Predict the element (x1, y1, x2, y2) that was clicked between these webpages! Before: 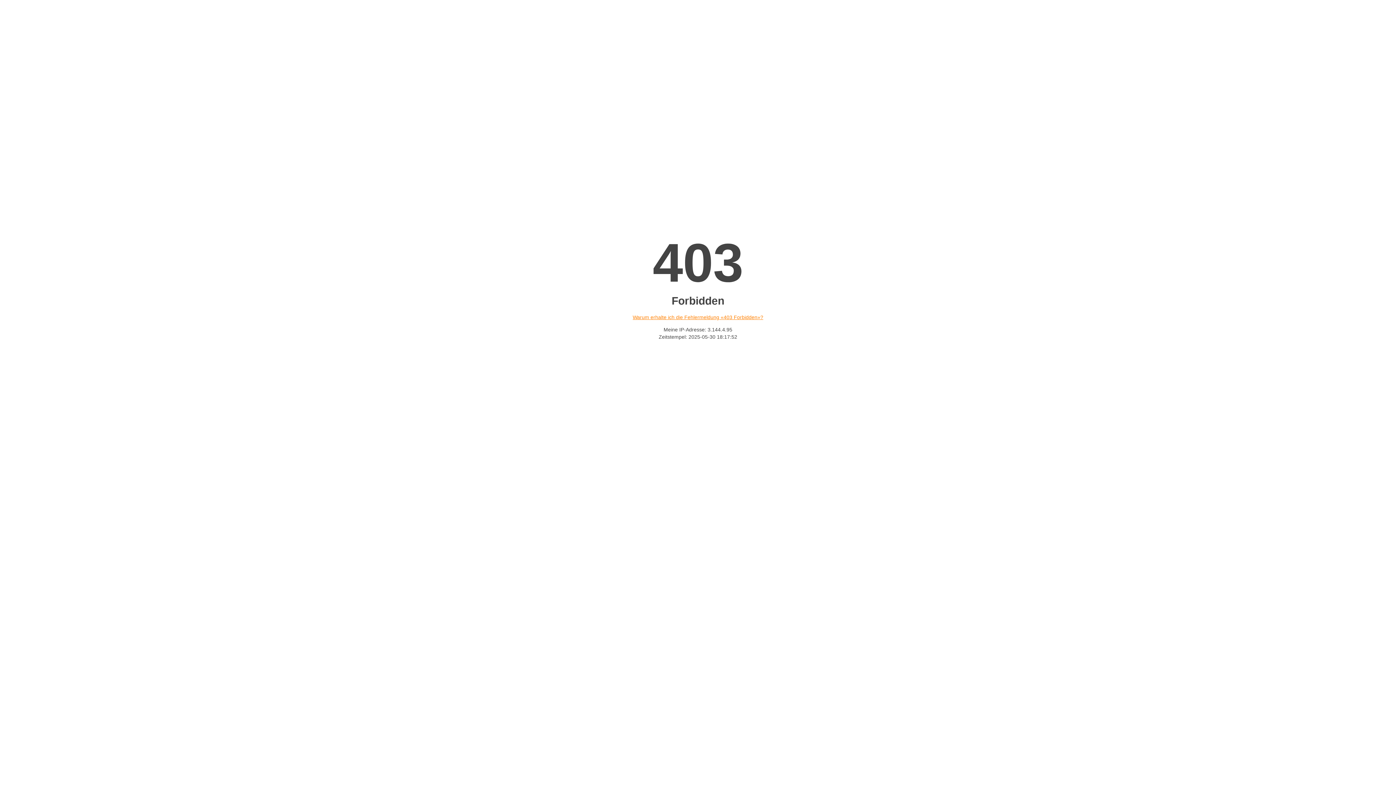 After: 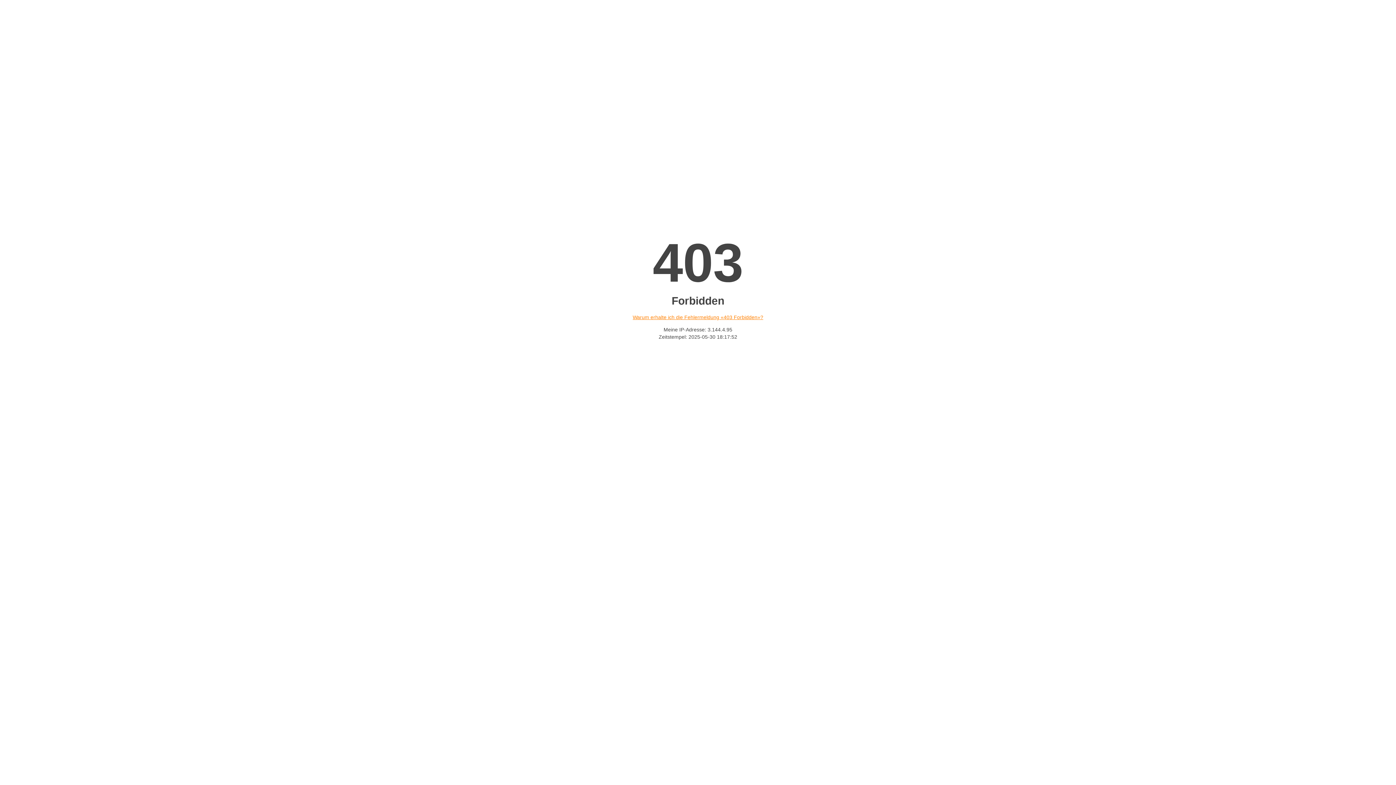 Action: bbox: (632, 314, 763, 320) label: Warum erhalte ich die Fehlermeldung «403 Forbidden»?